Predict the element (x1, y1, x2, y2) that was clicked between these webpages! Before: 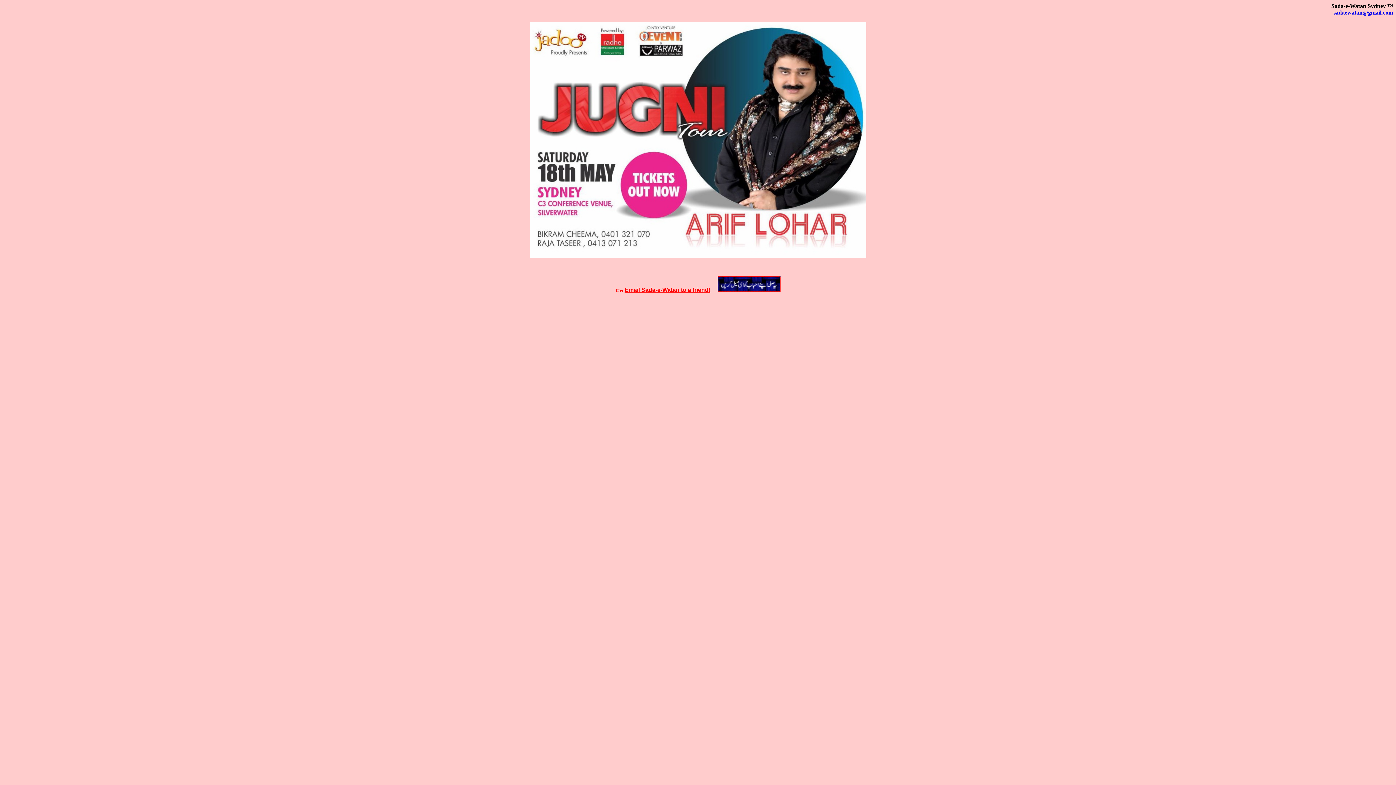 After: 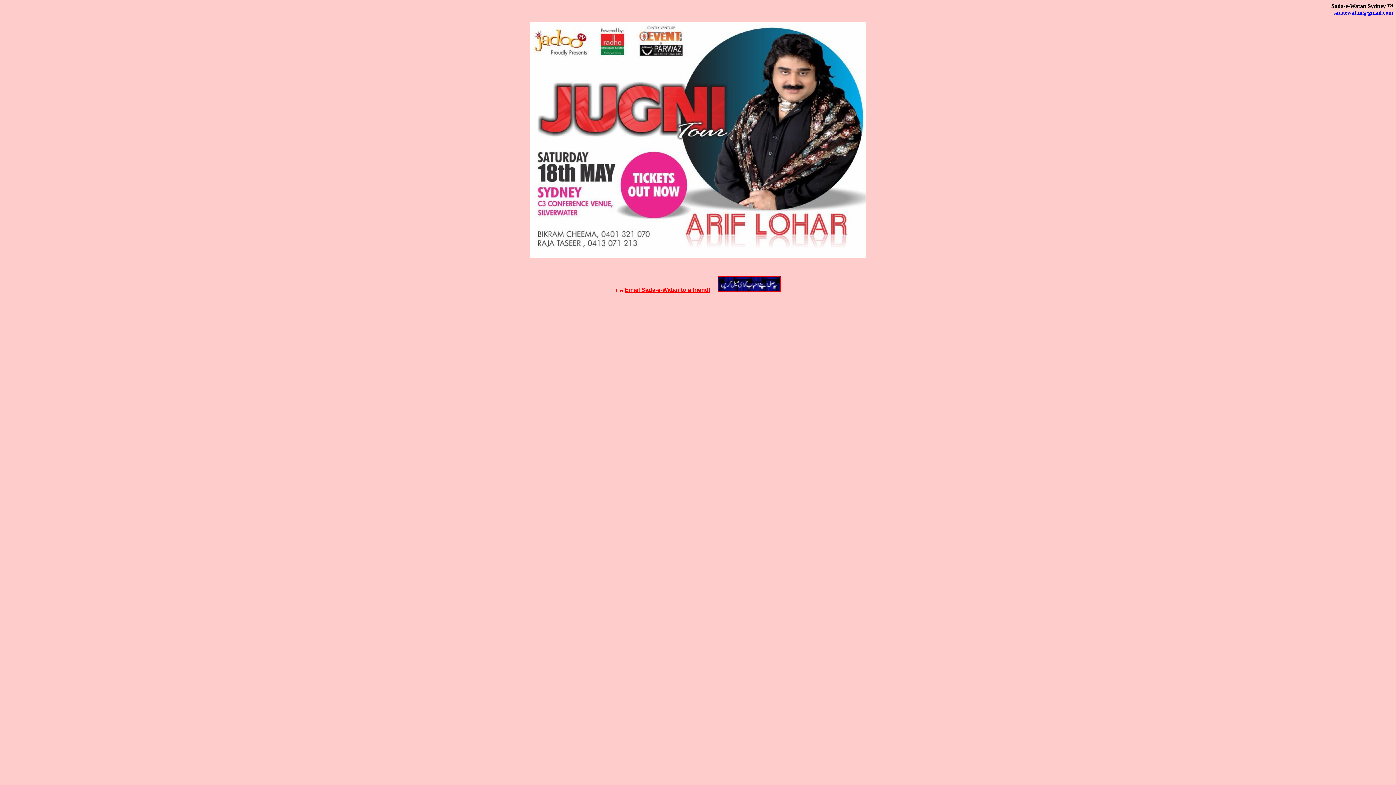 Action: bbox: (1333, 9, 1393, 15) label: sadaewatan@gmail.com